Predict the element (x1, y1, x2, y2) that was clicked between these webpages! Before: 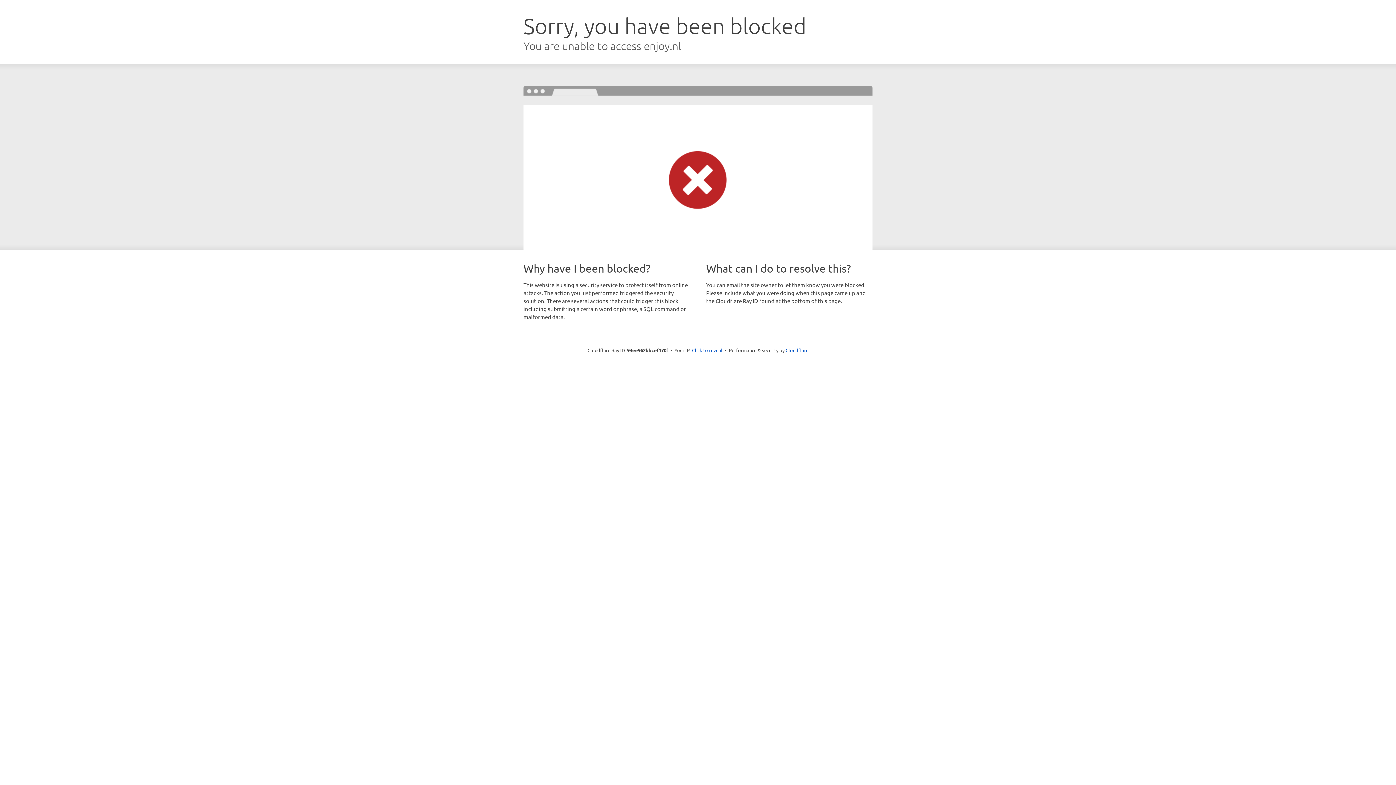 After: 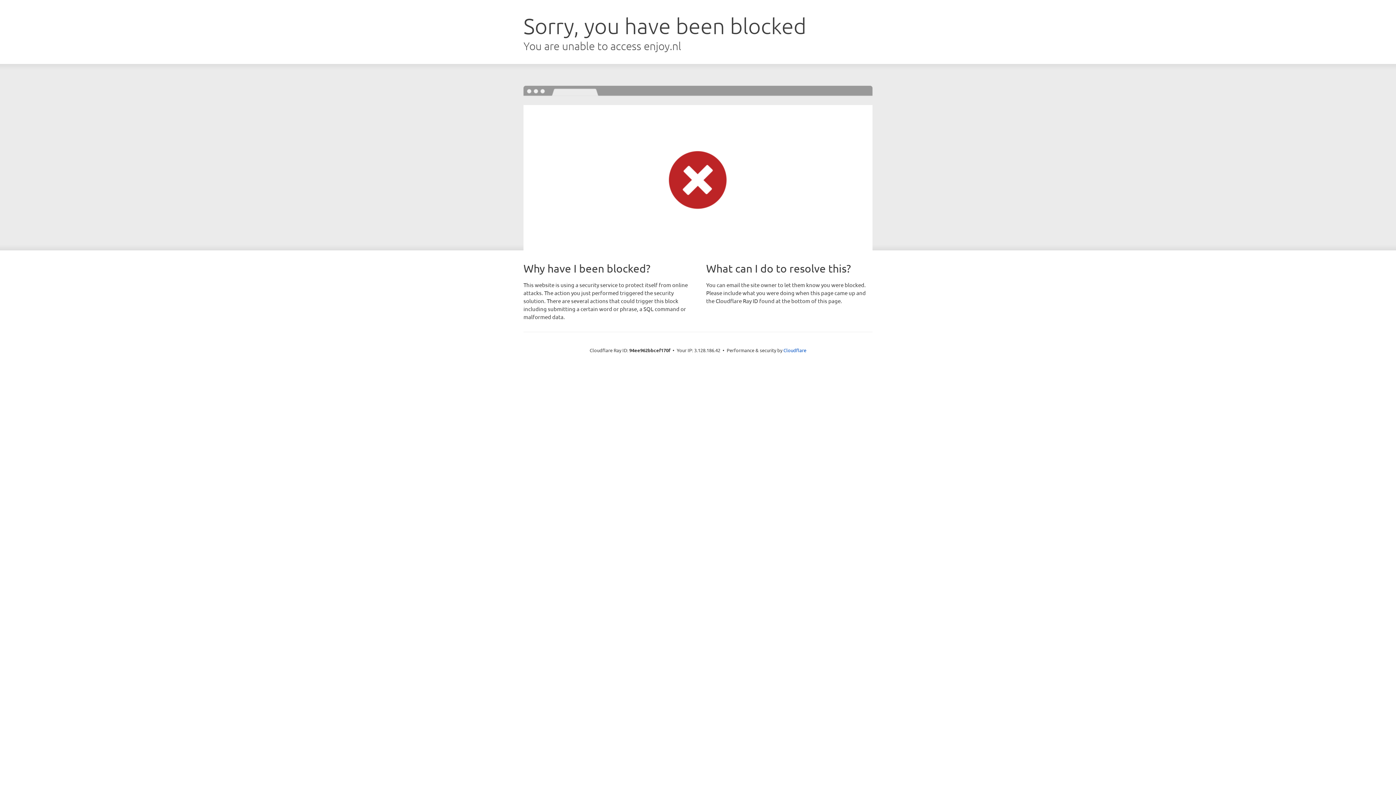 Action: bbox: (692, 346, 722, 353) label: Click to reveal